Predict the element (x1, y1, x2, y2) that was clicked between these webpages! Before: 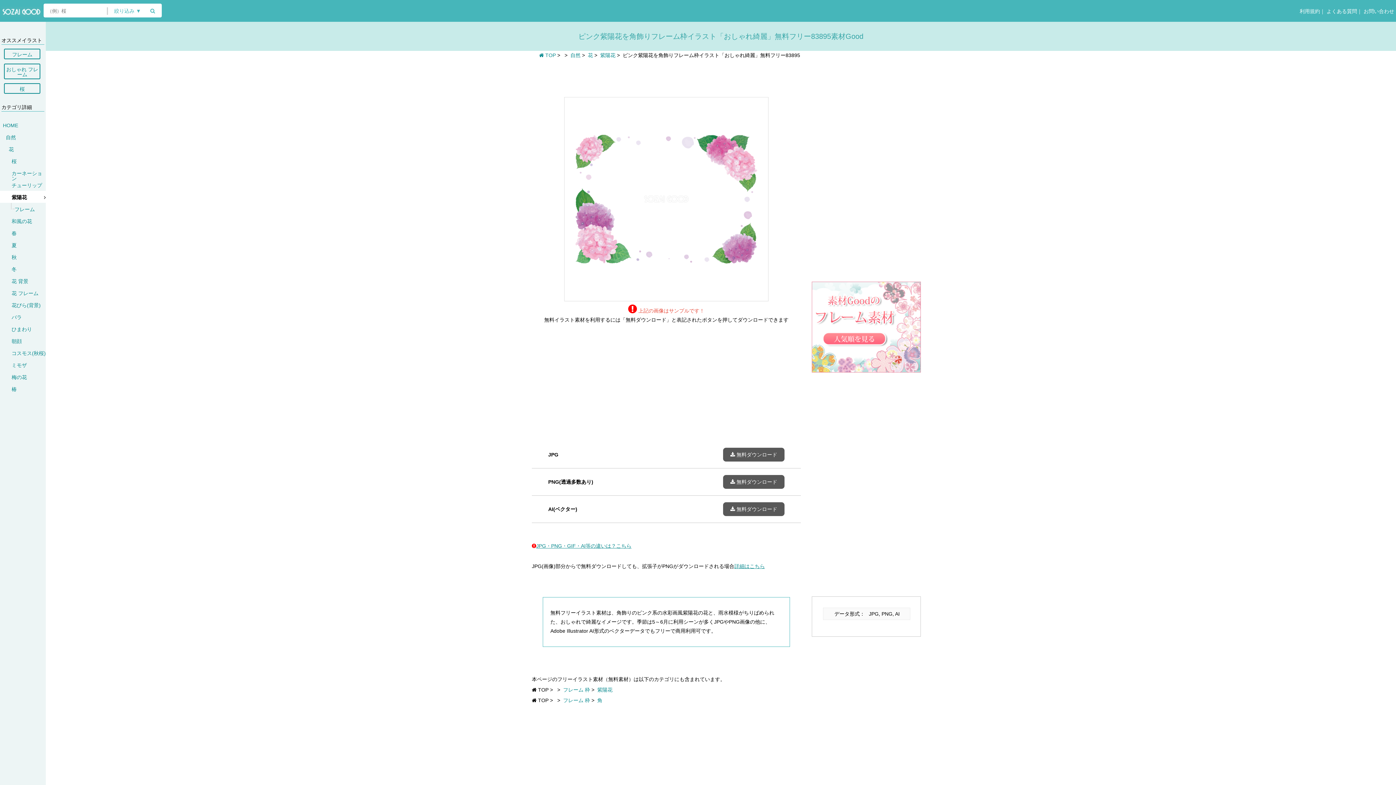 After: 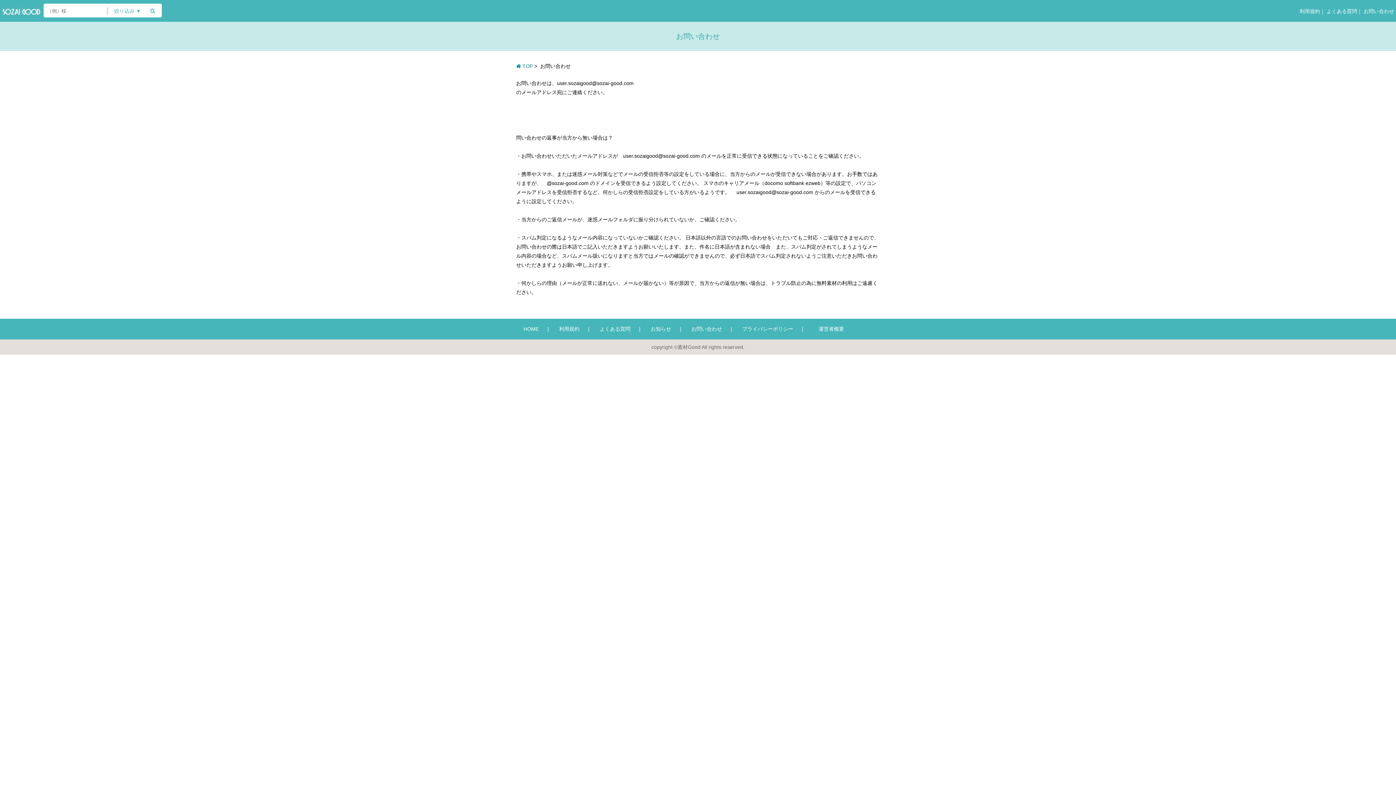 Action: bbox: (1362, 8, 1394, 14) label:  お問い合わせ